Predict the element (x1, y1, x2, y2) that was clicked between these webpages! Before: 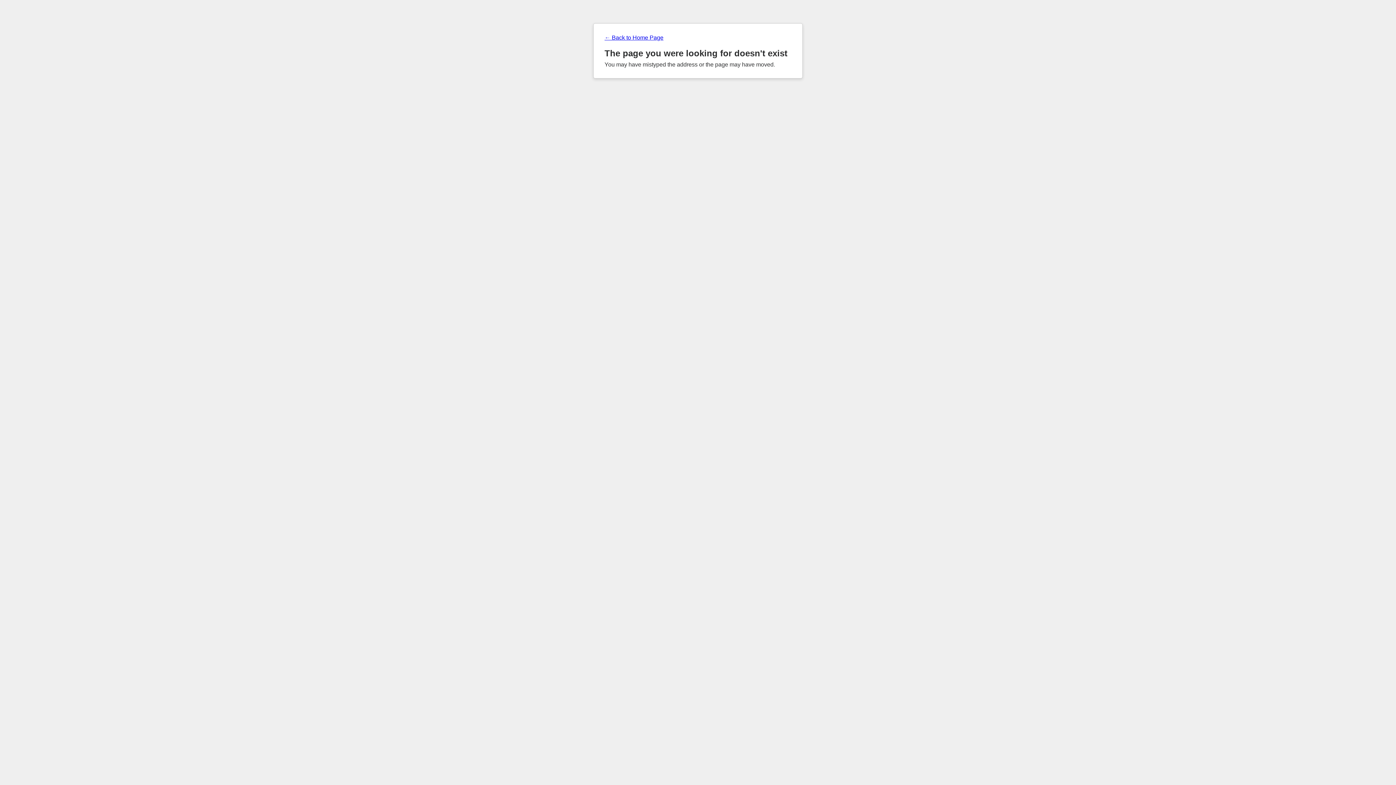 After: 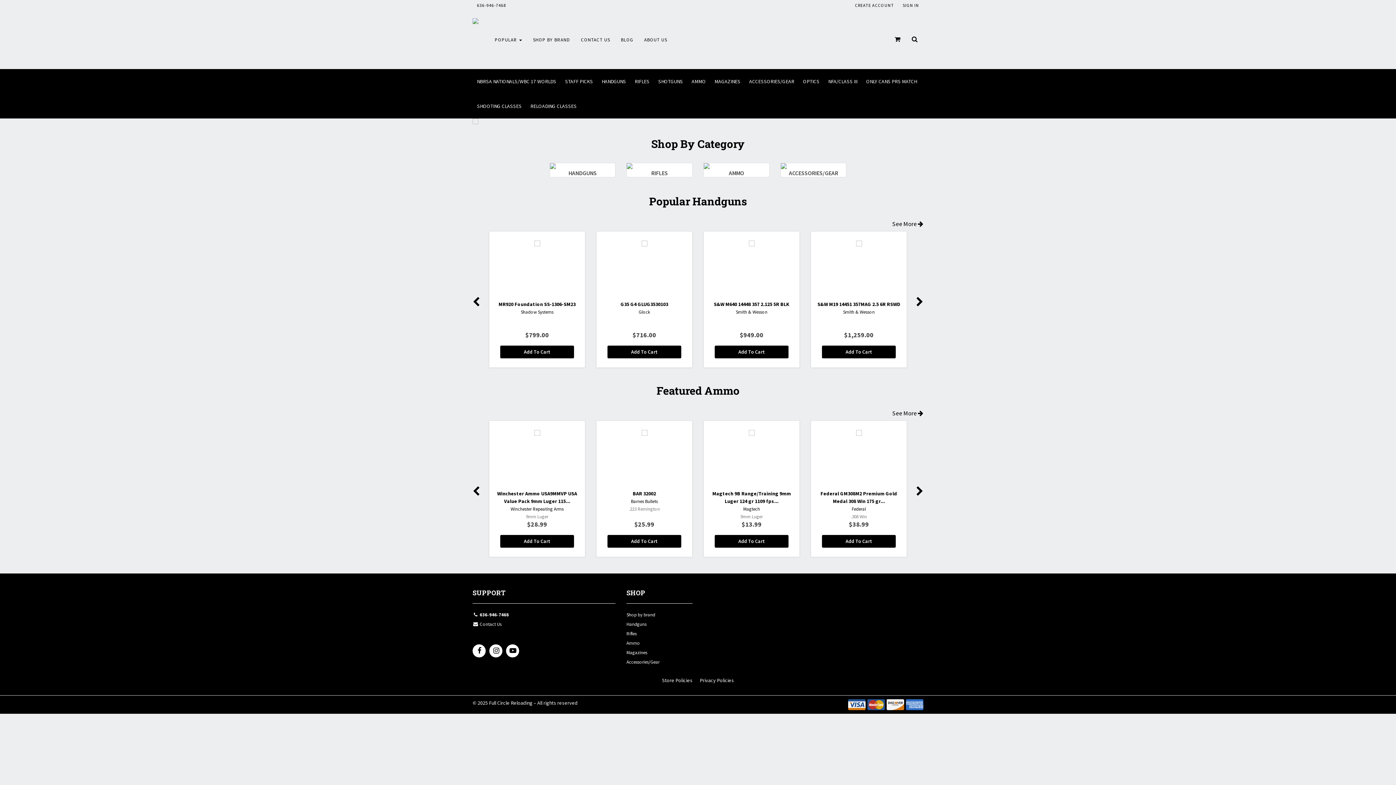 Action: bbox: (604, 34, 791, 41) label: ← Back to Home Page